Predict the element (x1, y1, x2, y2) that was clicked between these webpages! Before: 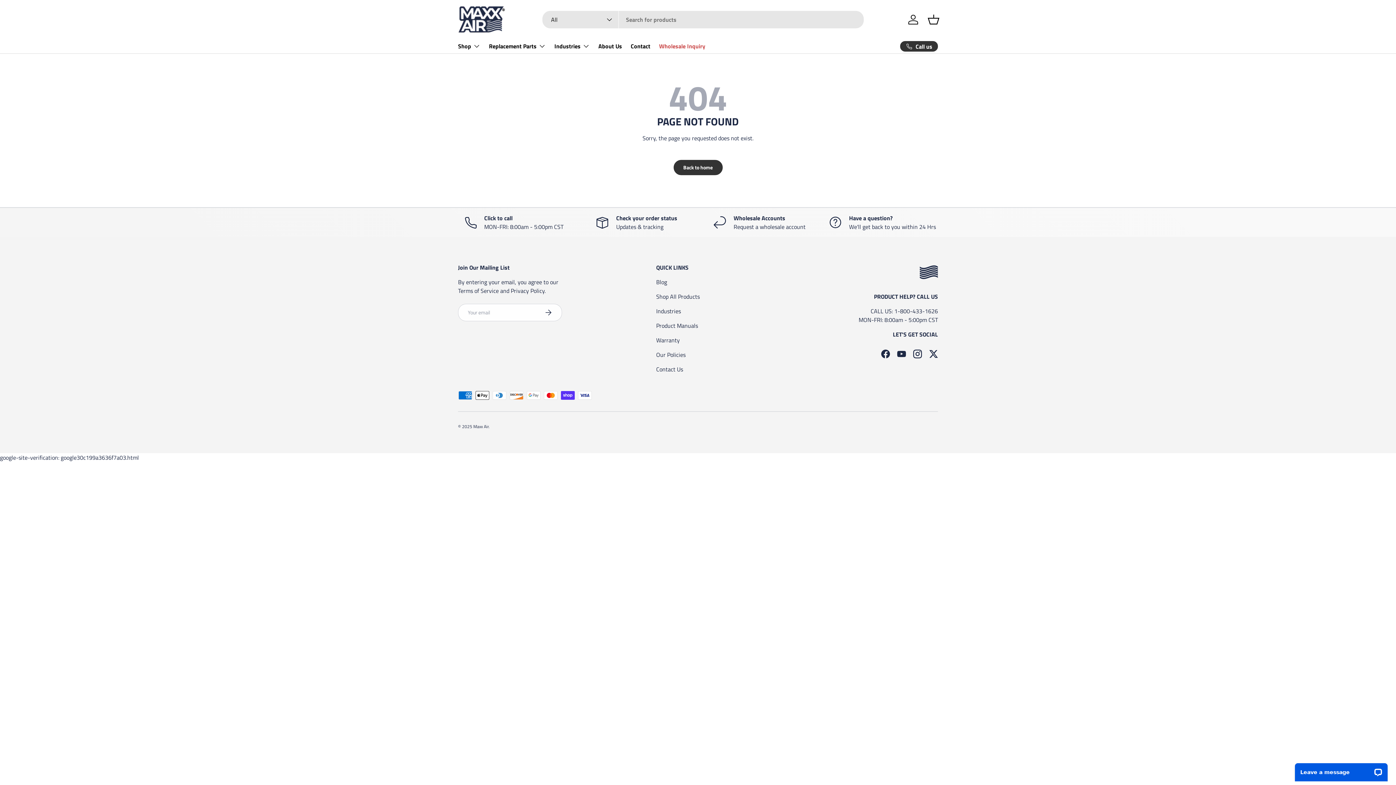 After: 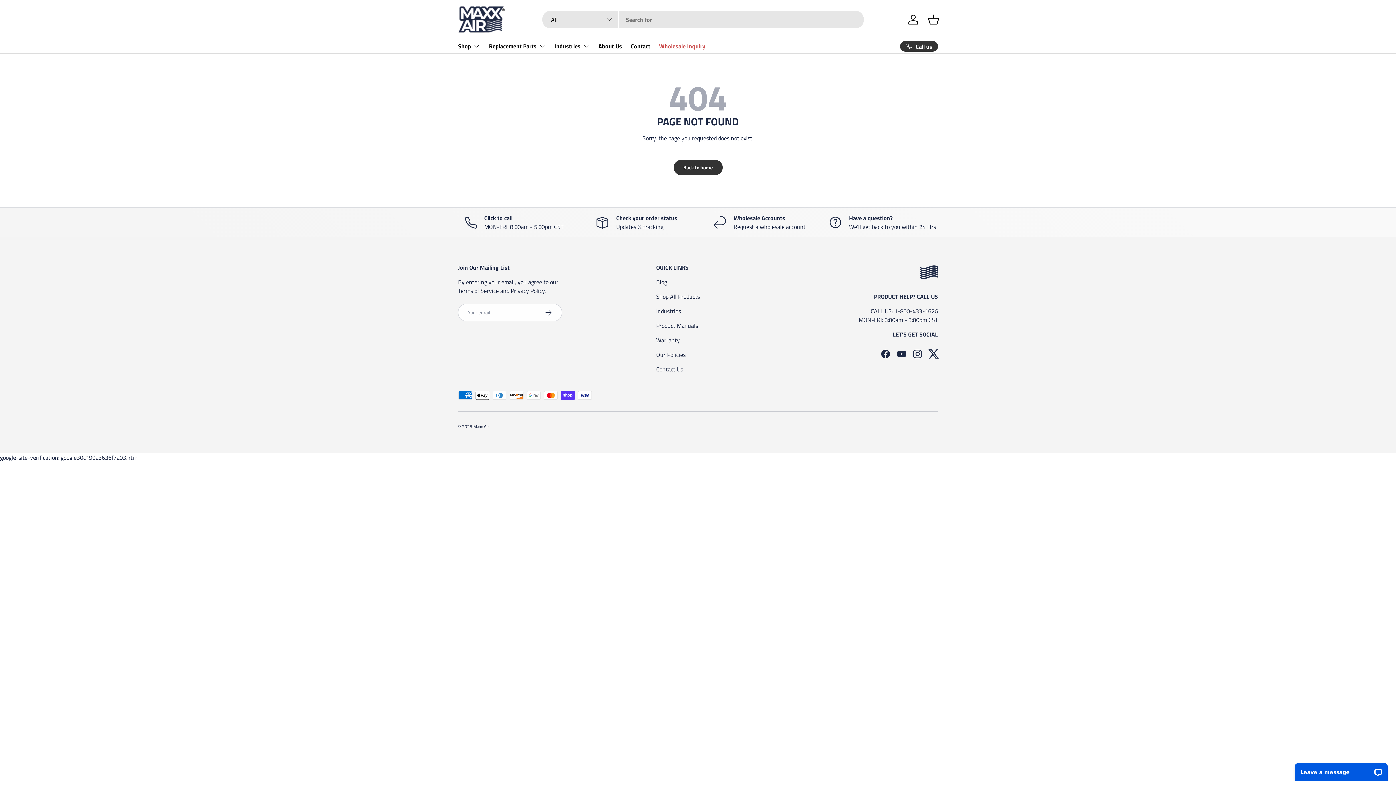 Action: label: Twitter bbox: (925, 346, 941, 362)